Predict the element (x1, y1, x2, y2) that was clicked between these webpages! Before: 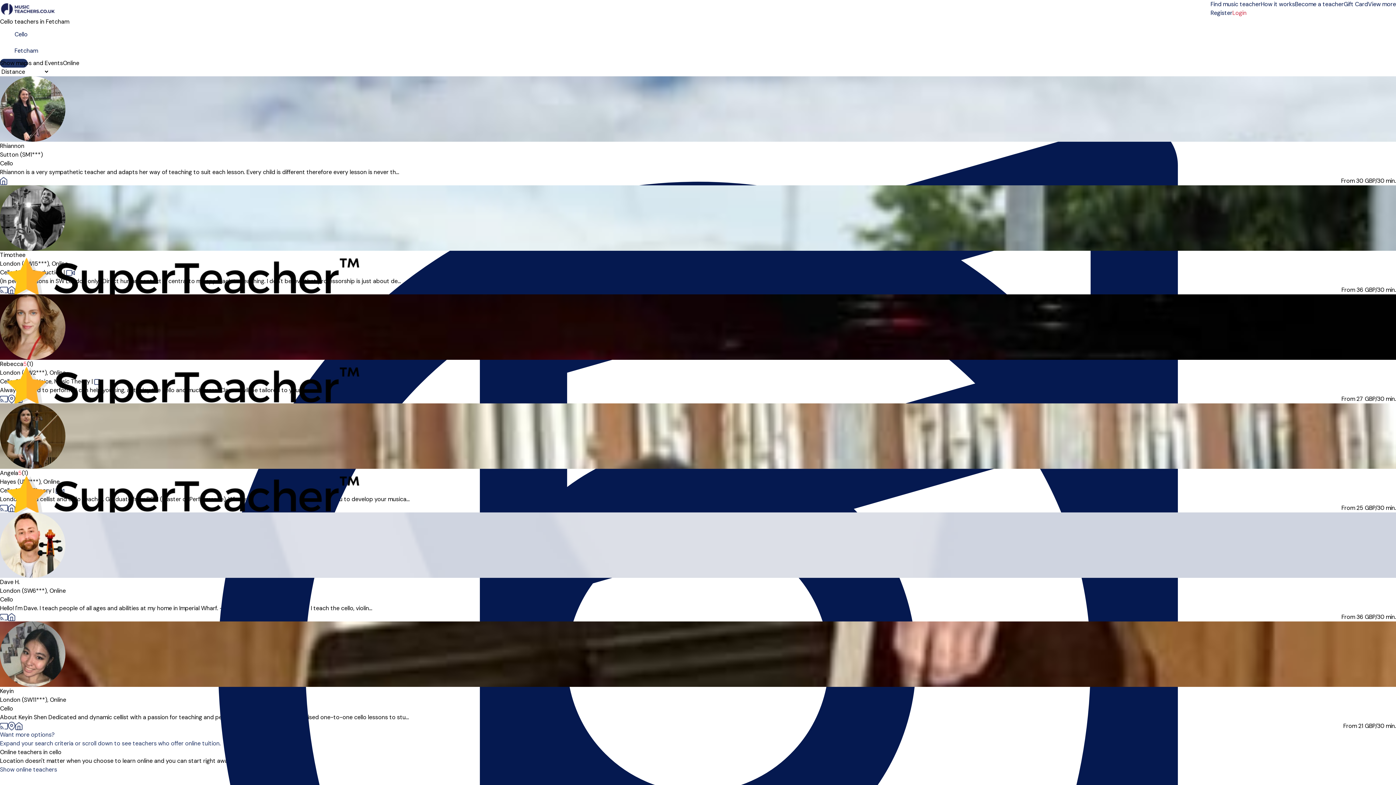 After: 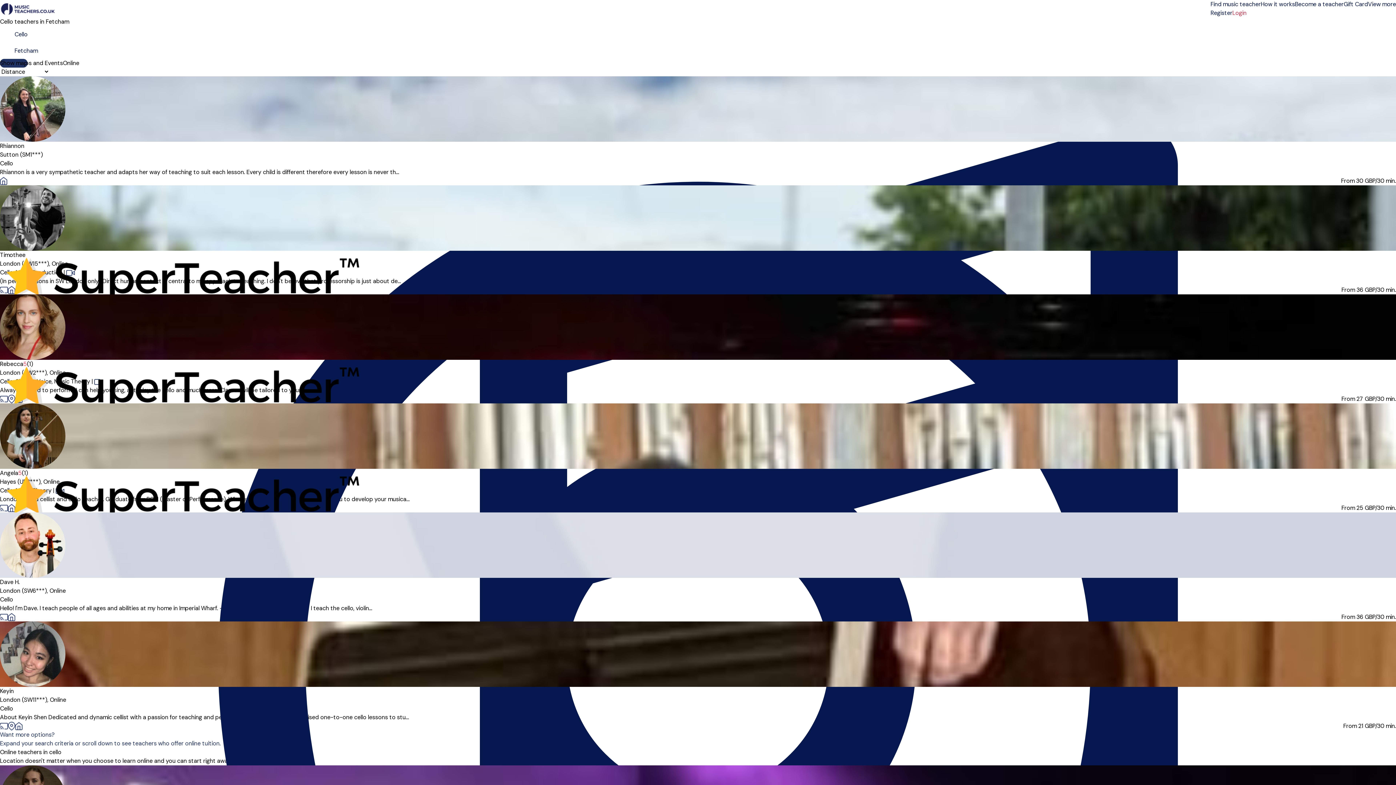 Action: bbox: (0, 765, 57, 774) label: Show online teachers